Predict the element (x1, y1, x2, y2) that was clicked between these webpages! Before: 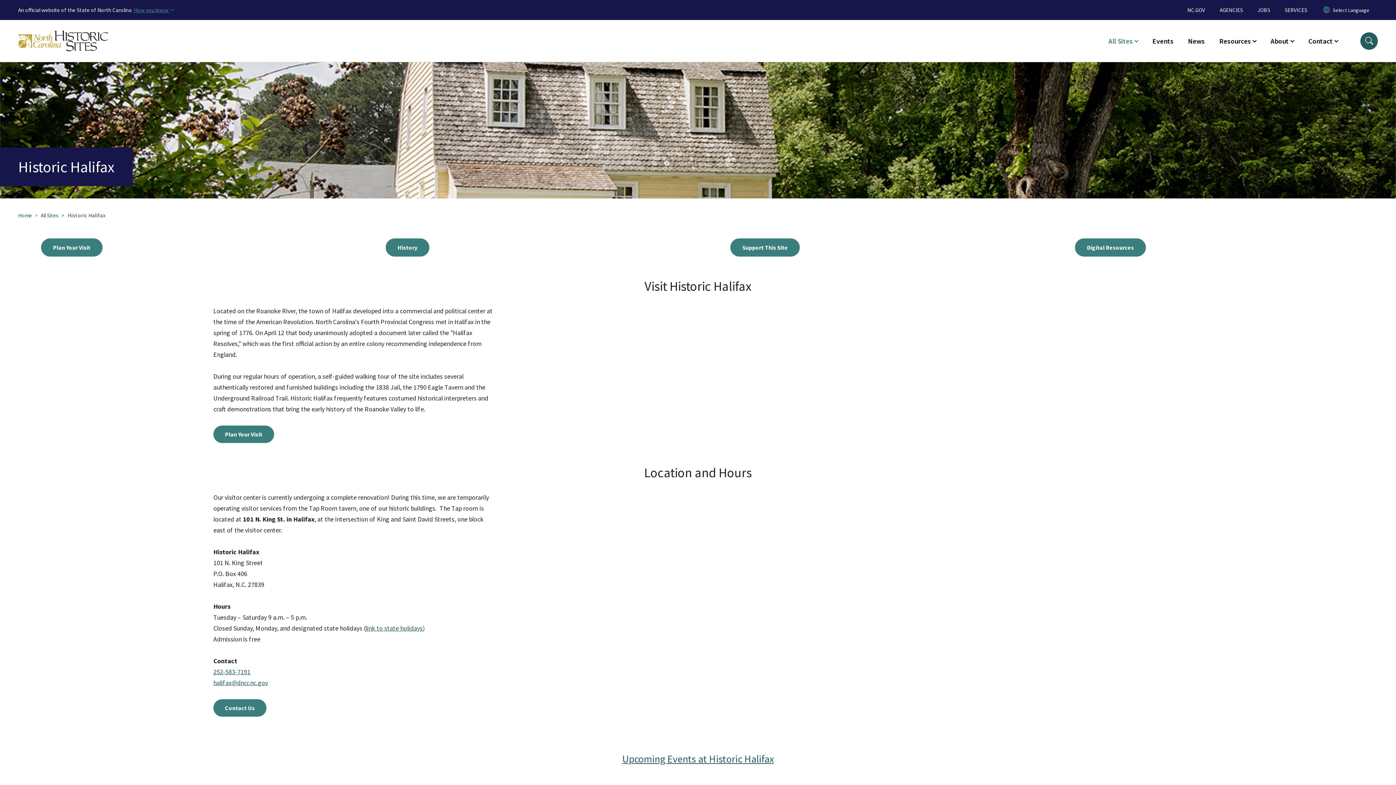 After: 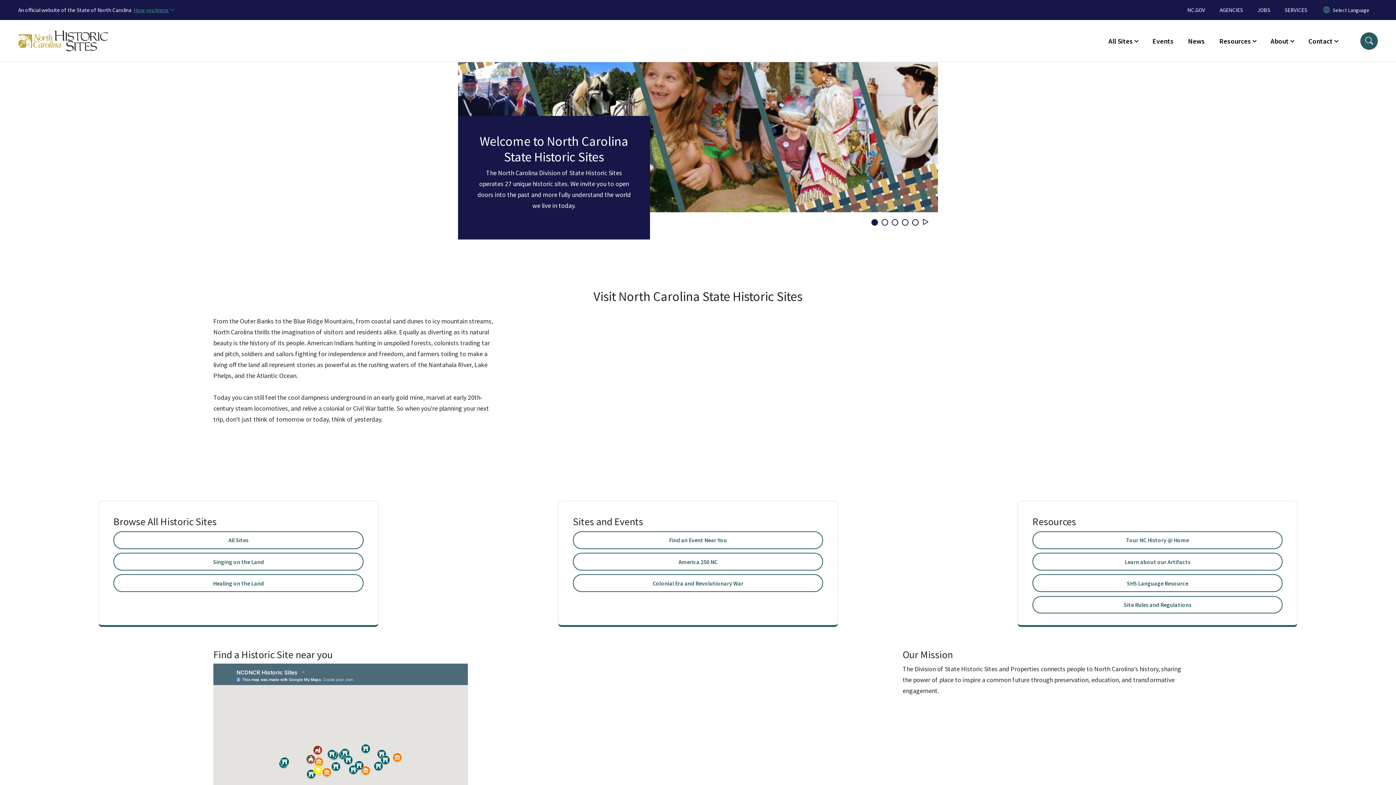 Action: bbox: (18, 212, 32, 218) label: Home